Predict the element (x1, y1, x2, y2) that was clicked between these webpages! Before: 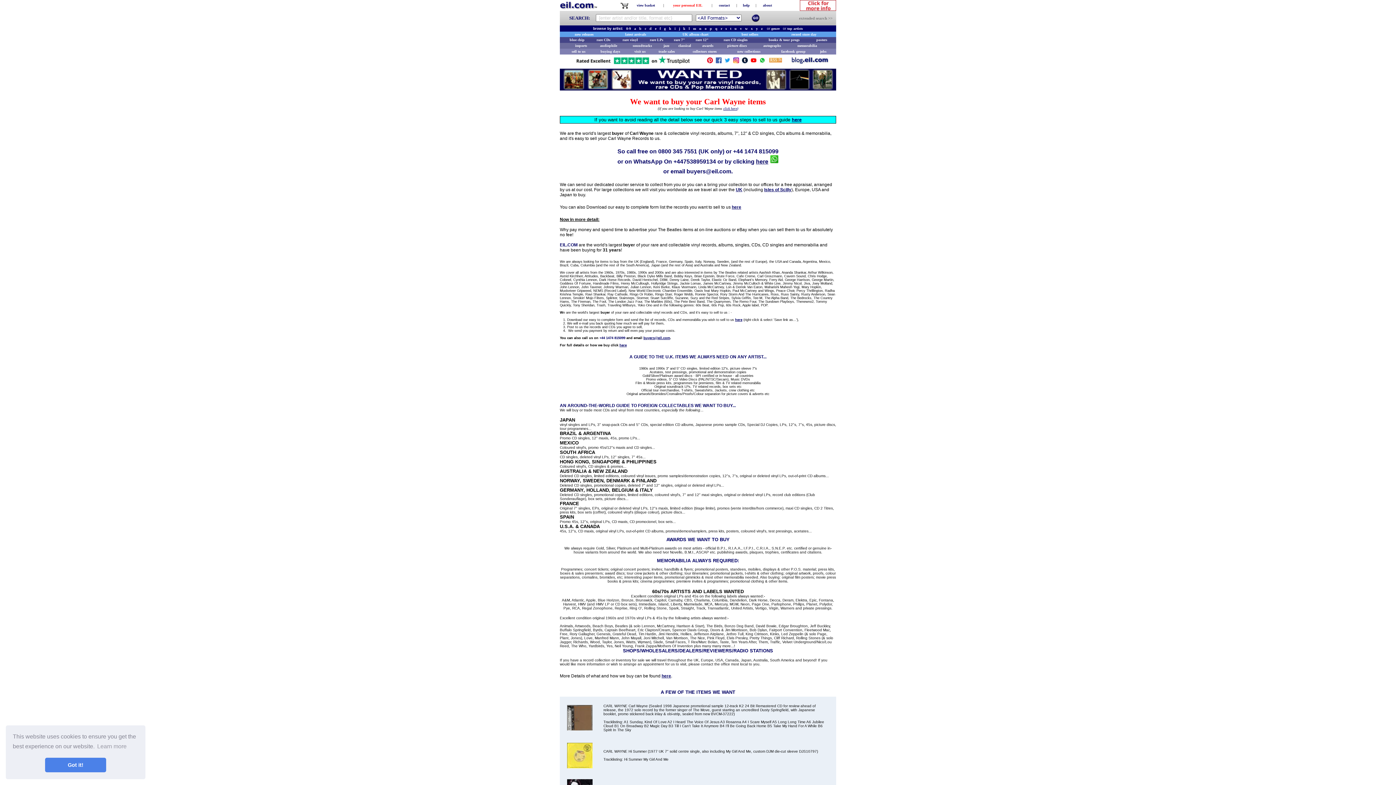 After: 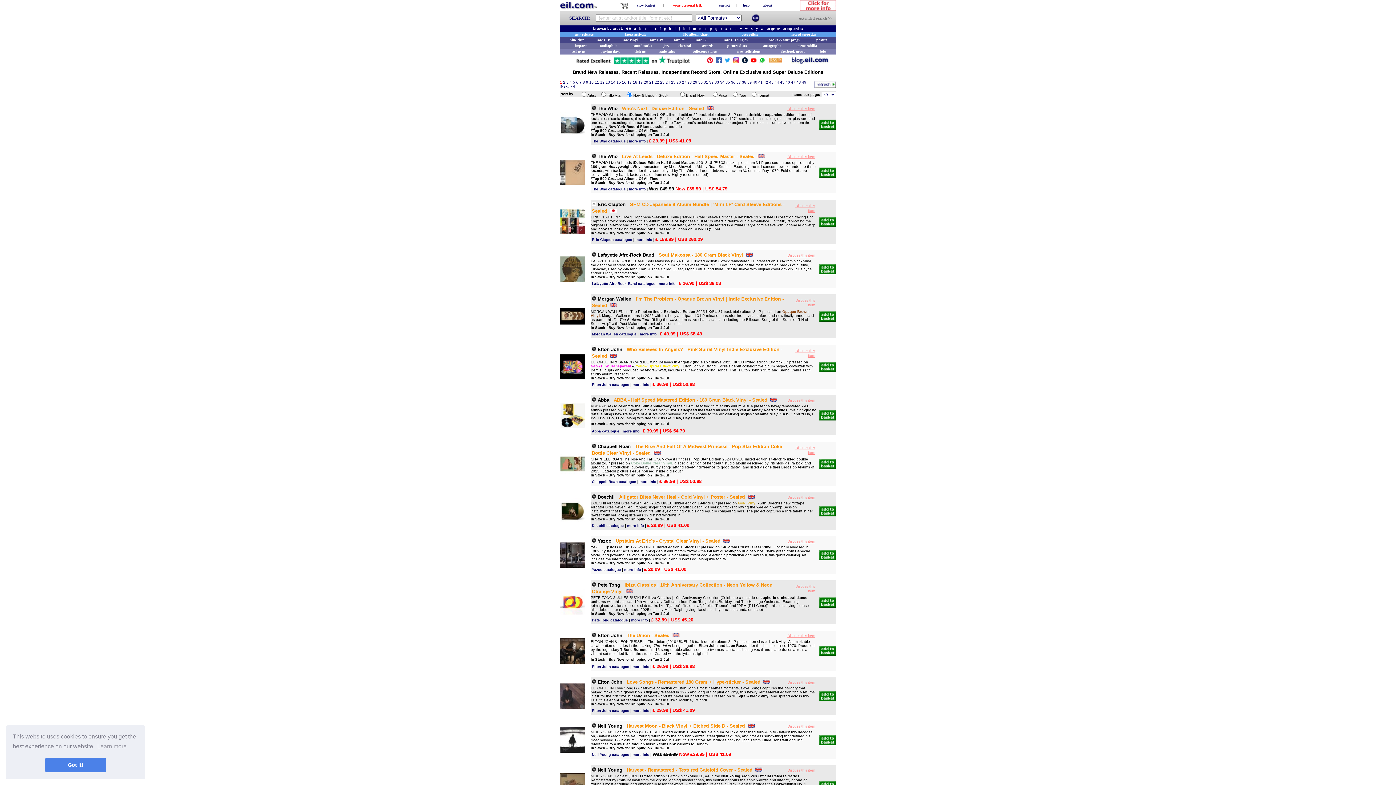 Action: label: new releases bbox: (574, 32, 593, 36)